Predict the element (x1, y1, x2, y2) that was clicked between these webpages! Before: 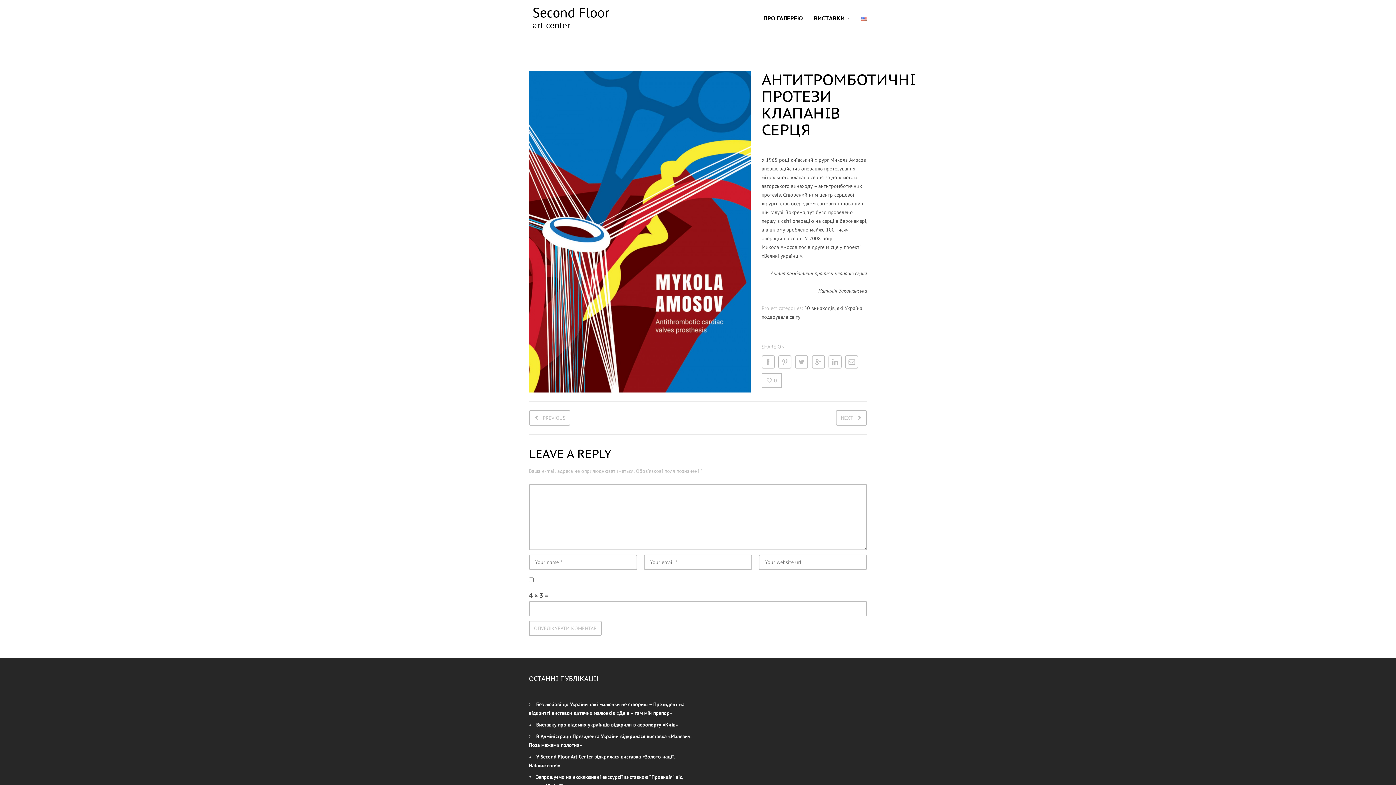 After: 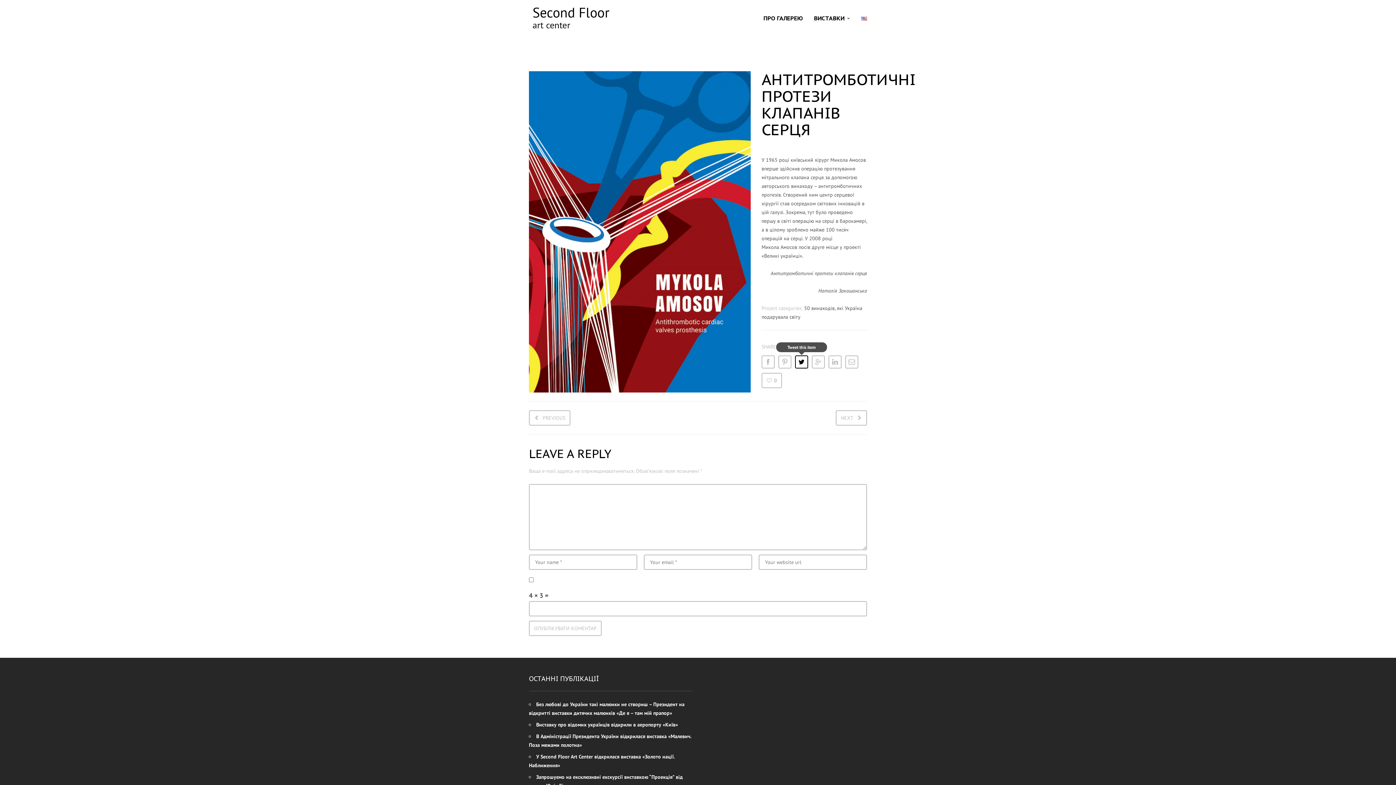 Action: bbox: (795, 355, 808, 368)